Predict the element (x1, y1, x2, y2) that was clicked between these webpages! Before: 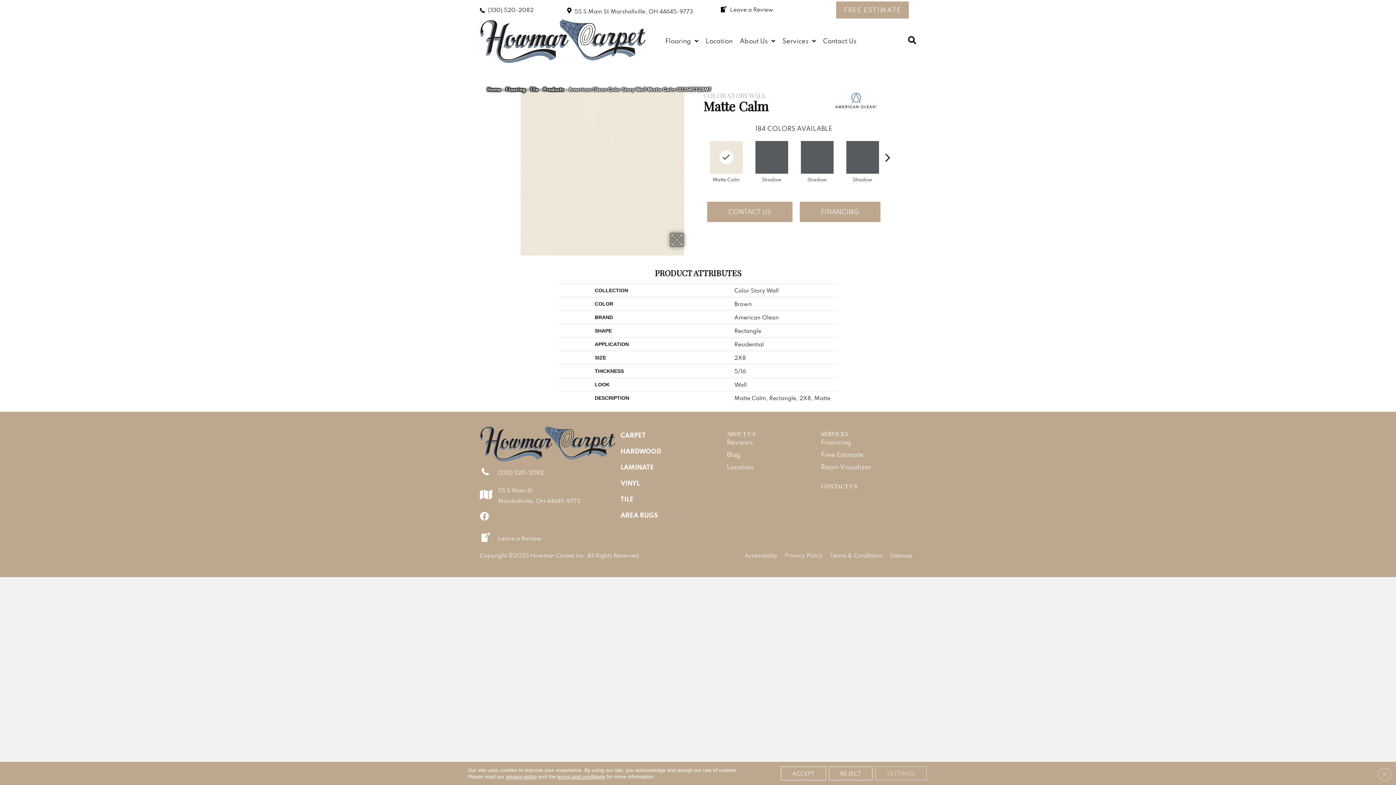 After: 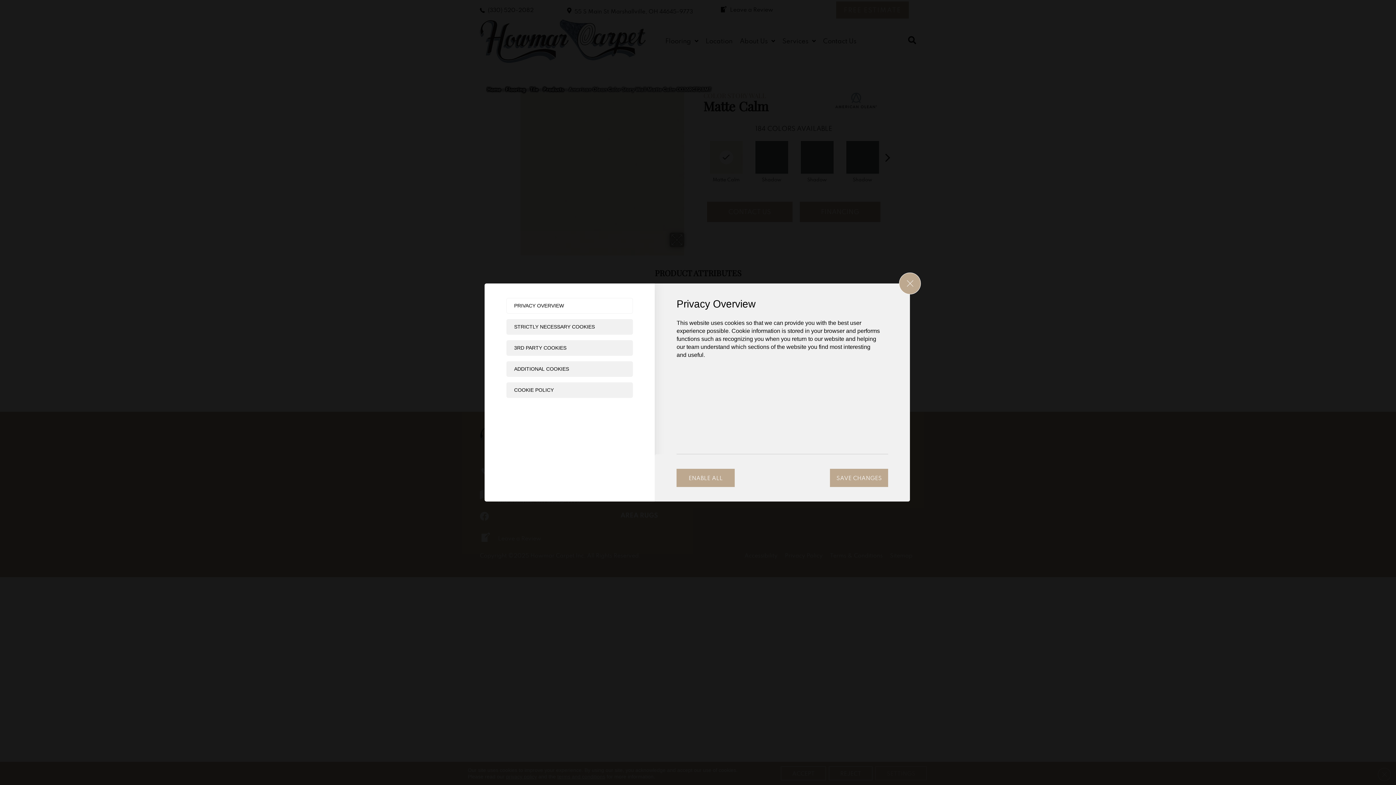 Action: bbox: (875, 766, 926, 780) label: Settings